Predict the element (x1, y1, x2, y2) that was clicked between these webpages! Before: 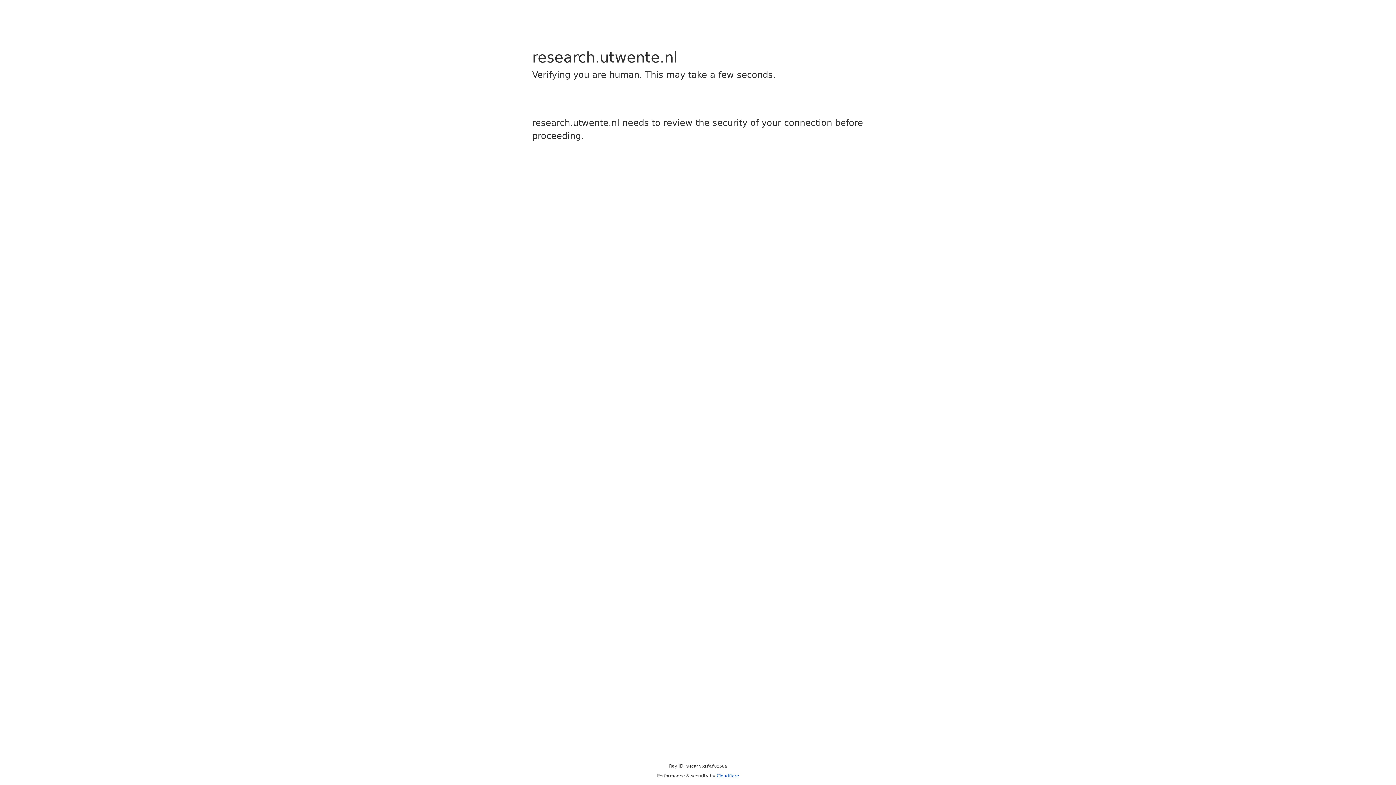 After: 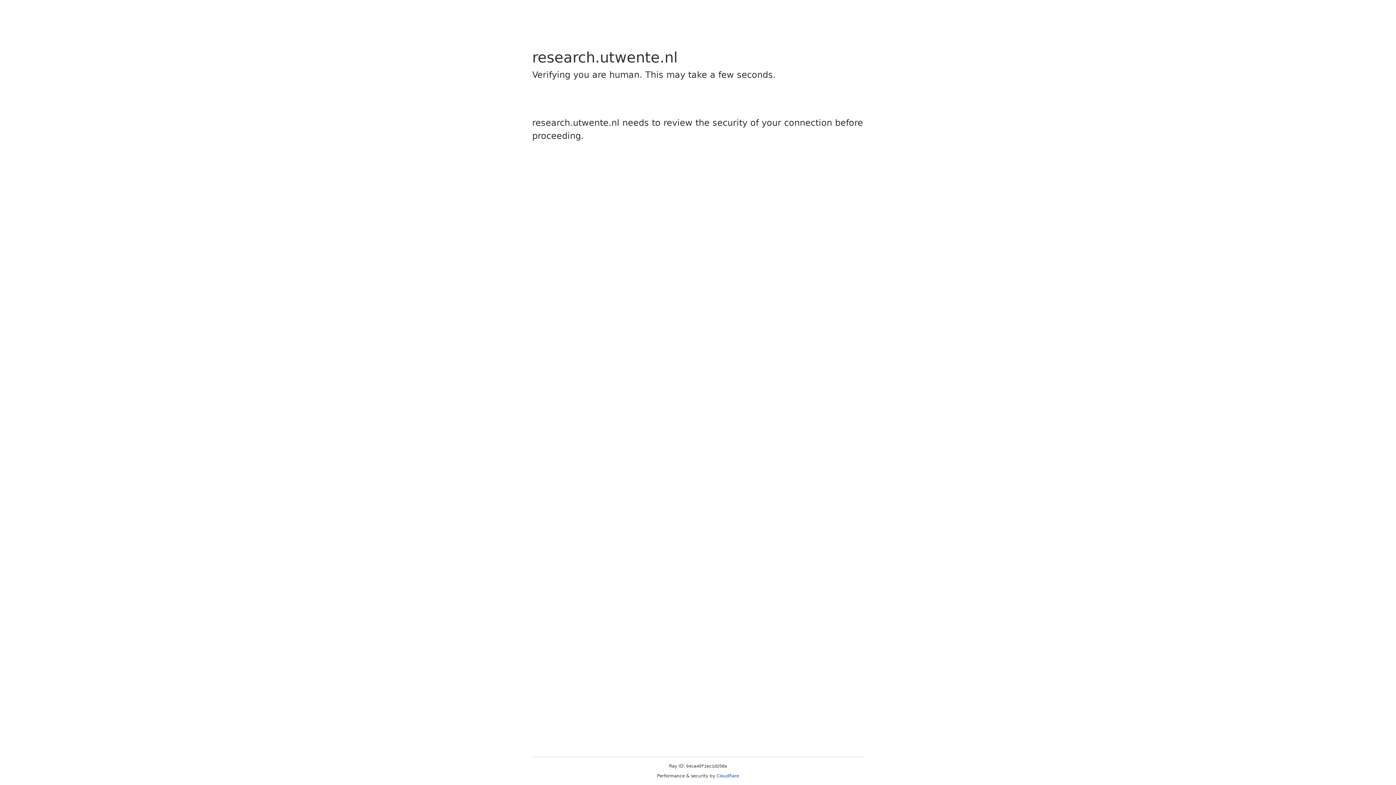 Action: label: Cloudflare bbox: (716, 773, 739, 778)